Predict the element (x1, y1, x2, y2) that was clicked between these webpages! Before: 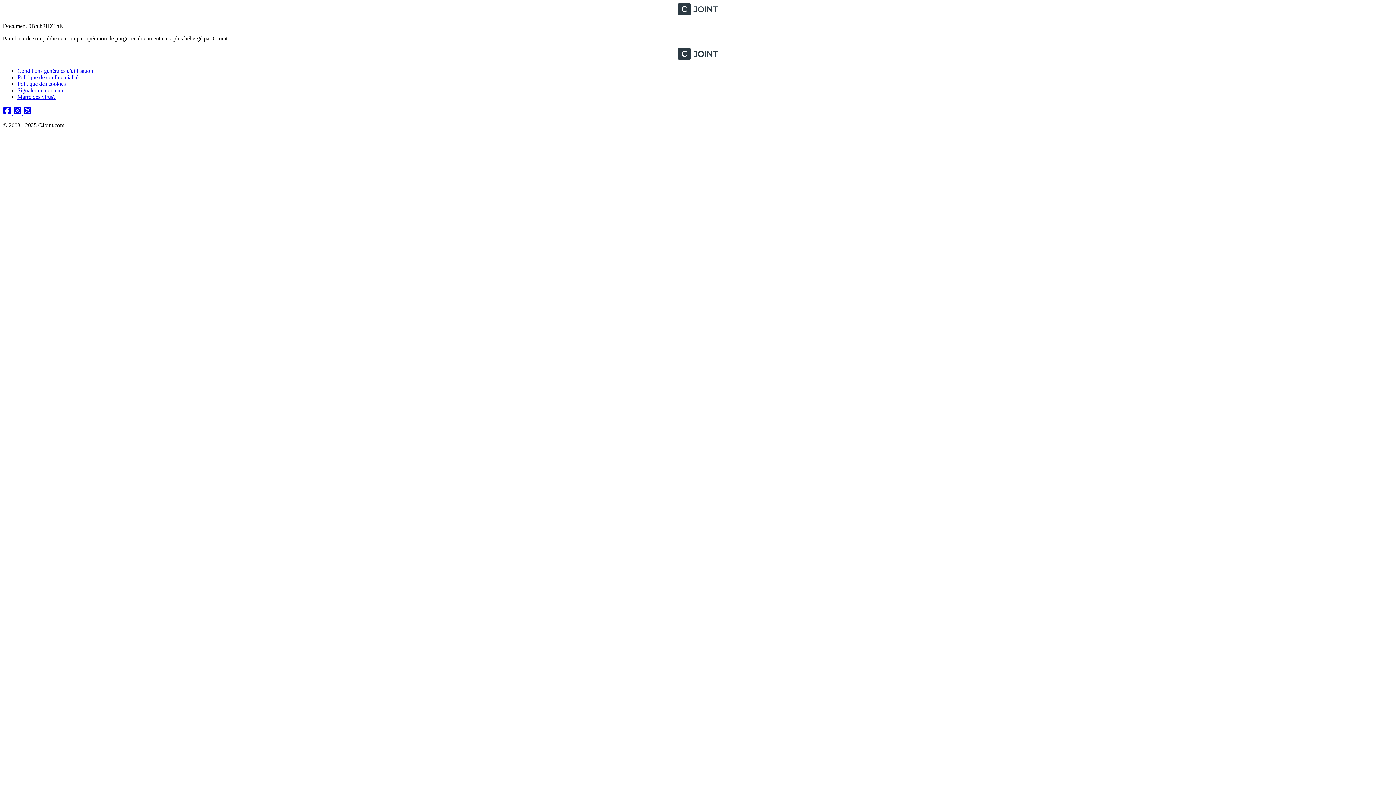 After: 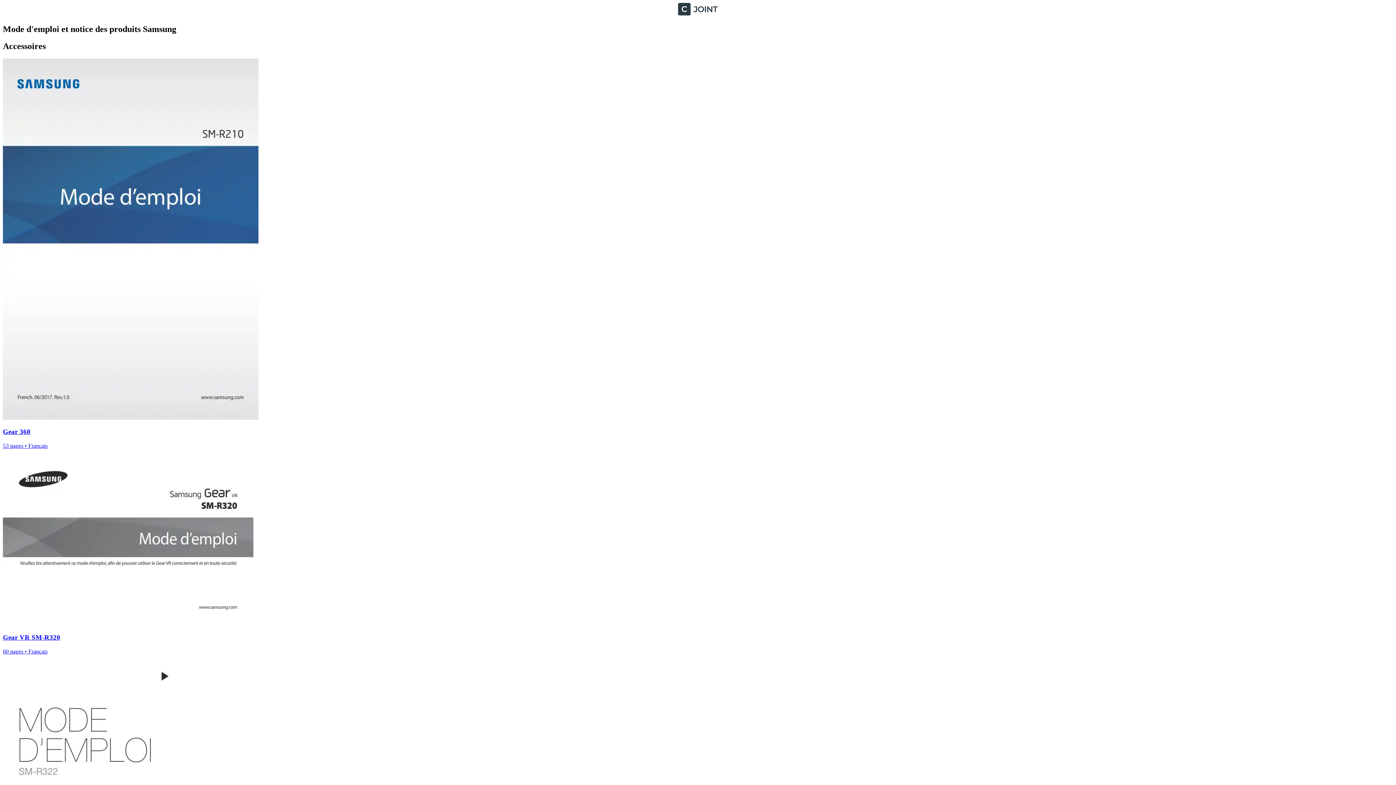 Action: bbox: (2, 55, 1393, 61) label: CJoint